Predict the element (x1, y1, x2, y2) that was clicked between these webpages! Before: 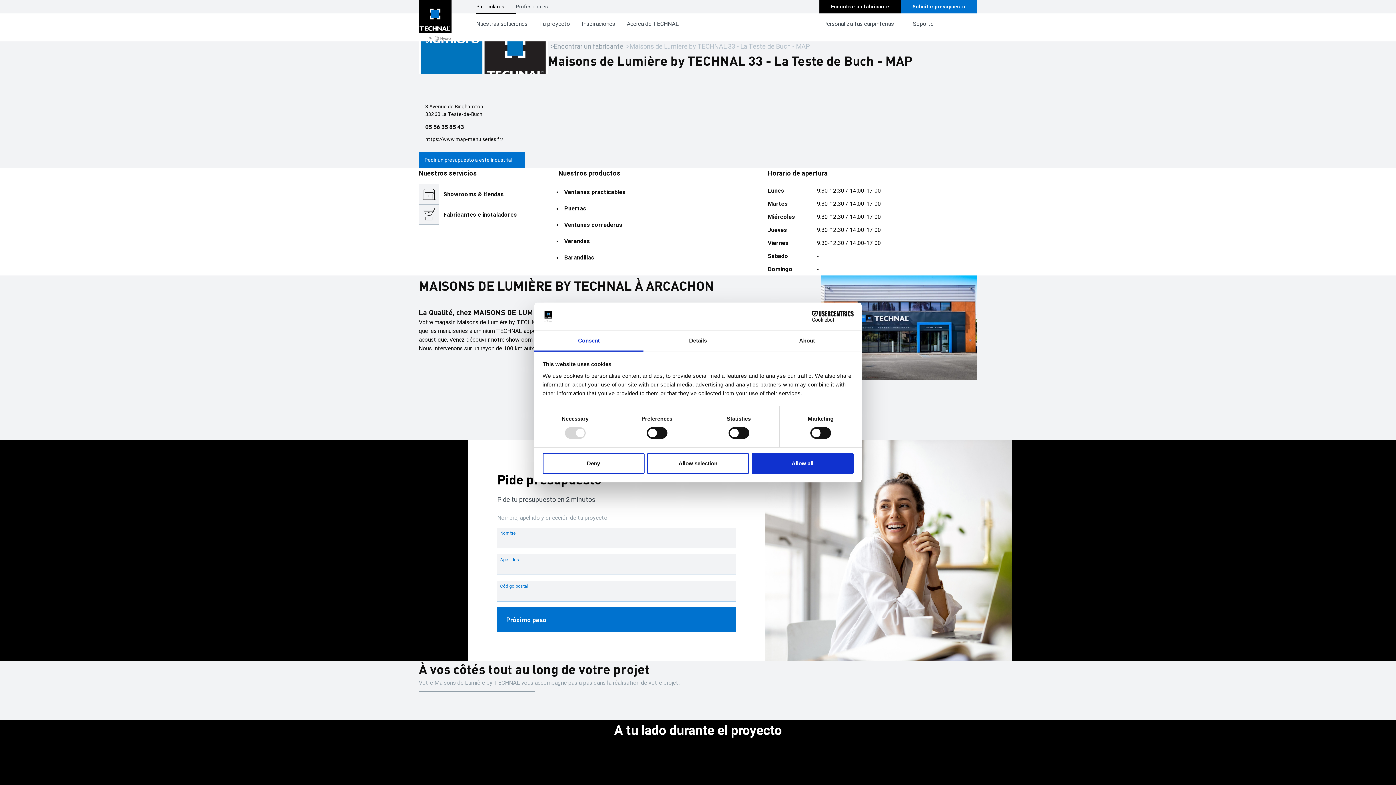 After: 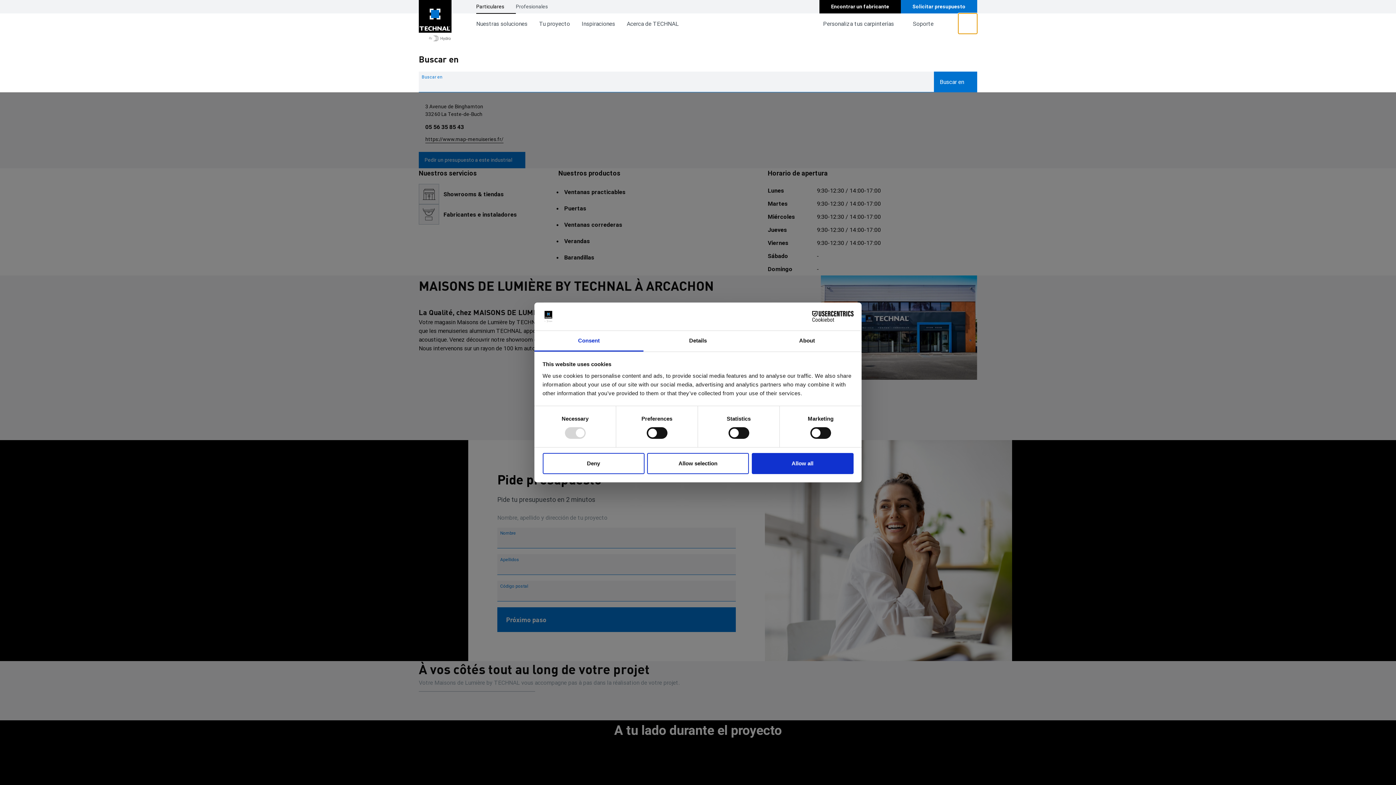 Action: bbox: (958, 13, 977, 33) label: magnifying-glass